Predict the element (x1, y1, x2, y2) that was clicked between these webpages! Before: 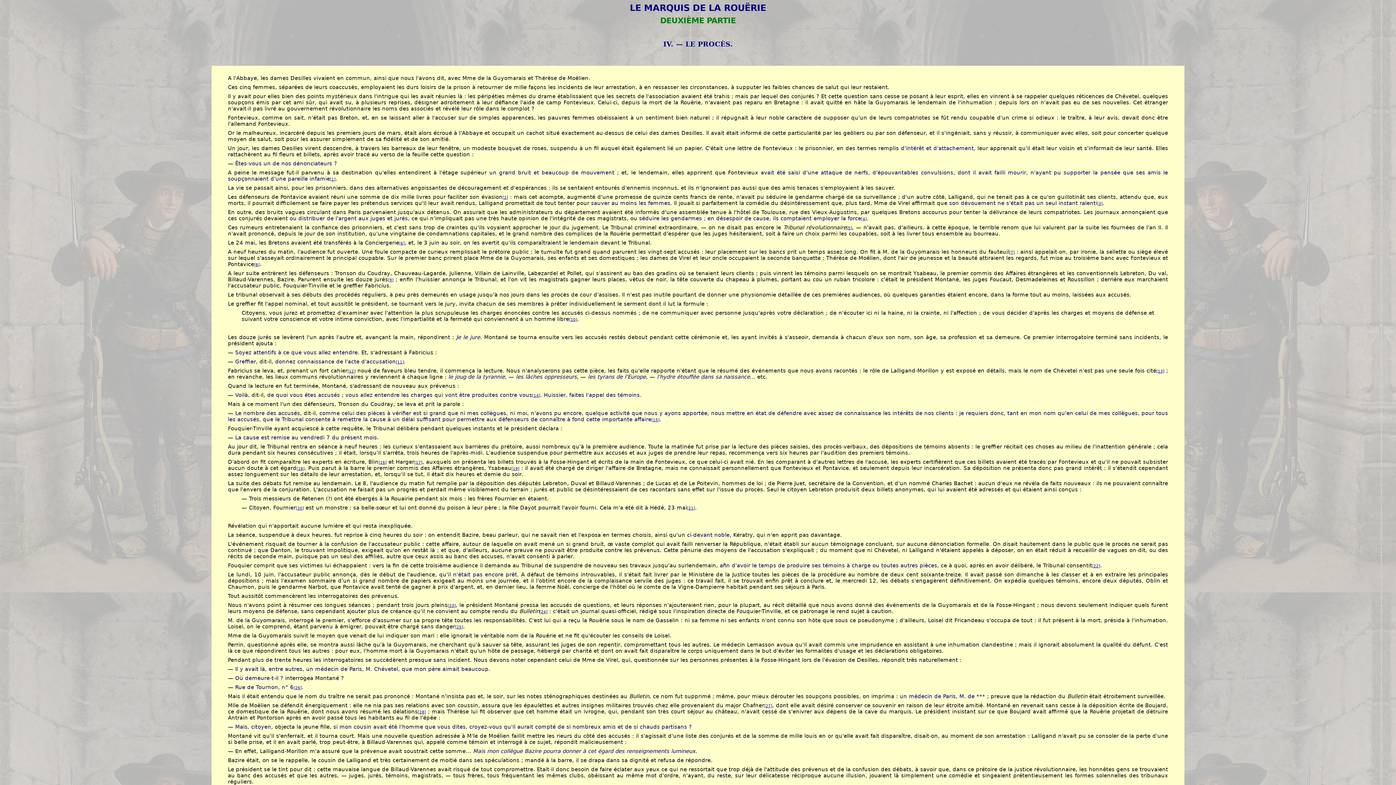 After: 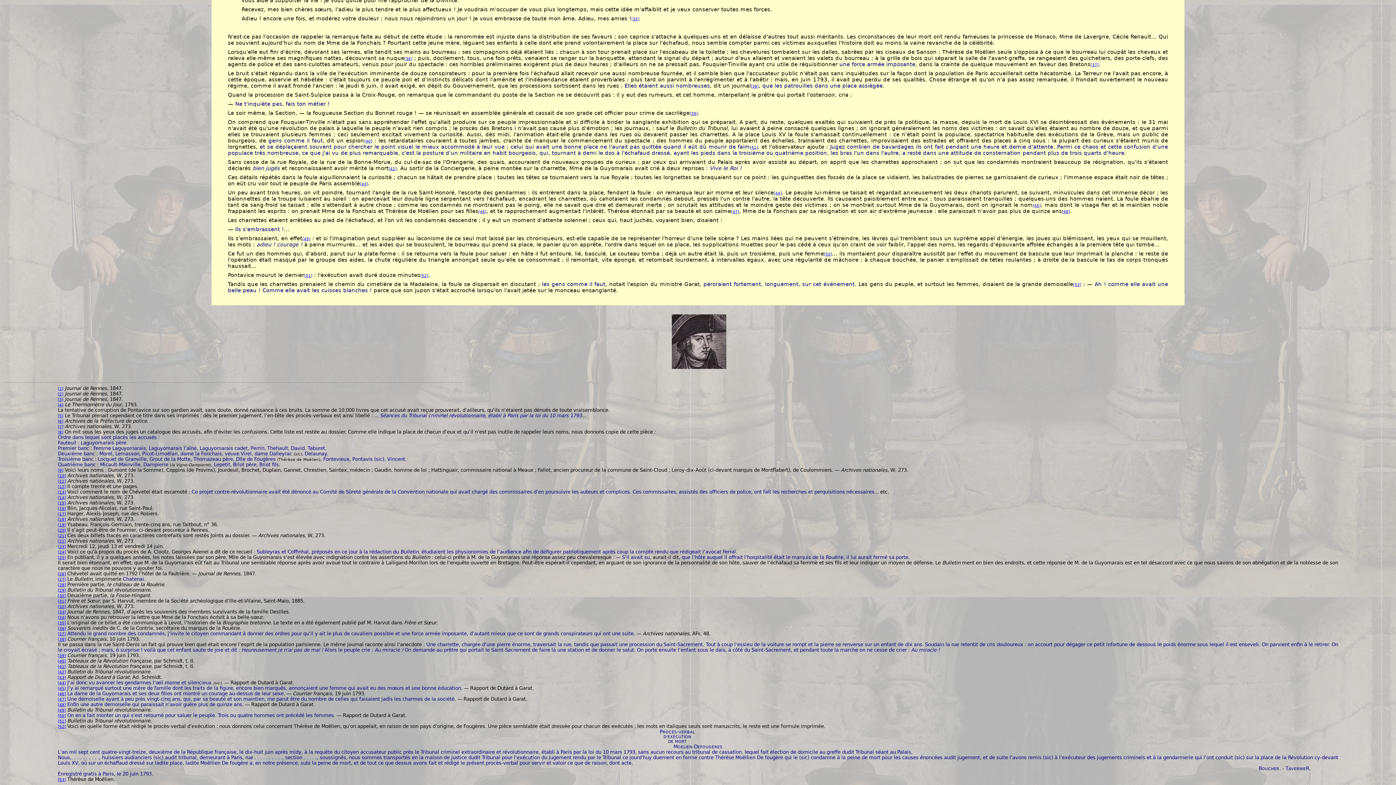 Action: bbox: (1092, 562, 1100, 568) label: [22]